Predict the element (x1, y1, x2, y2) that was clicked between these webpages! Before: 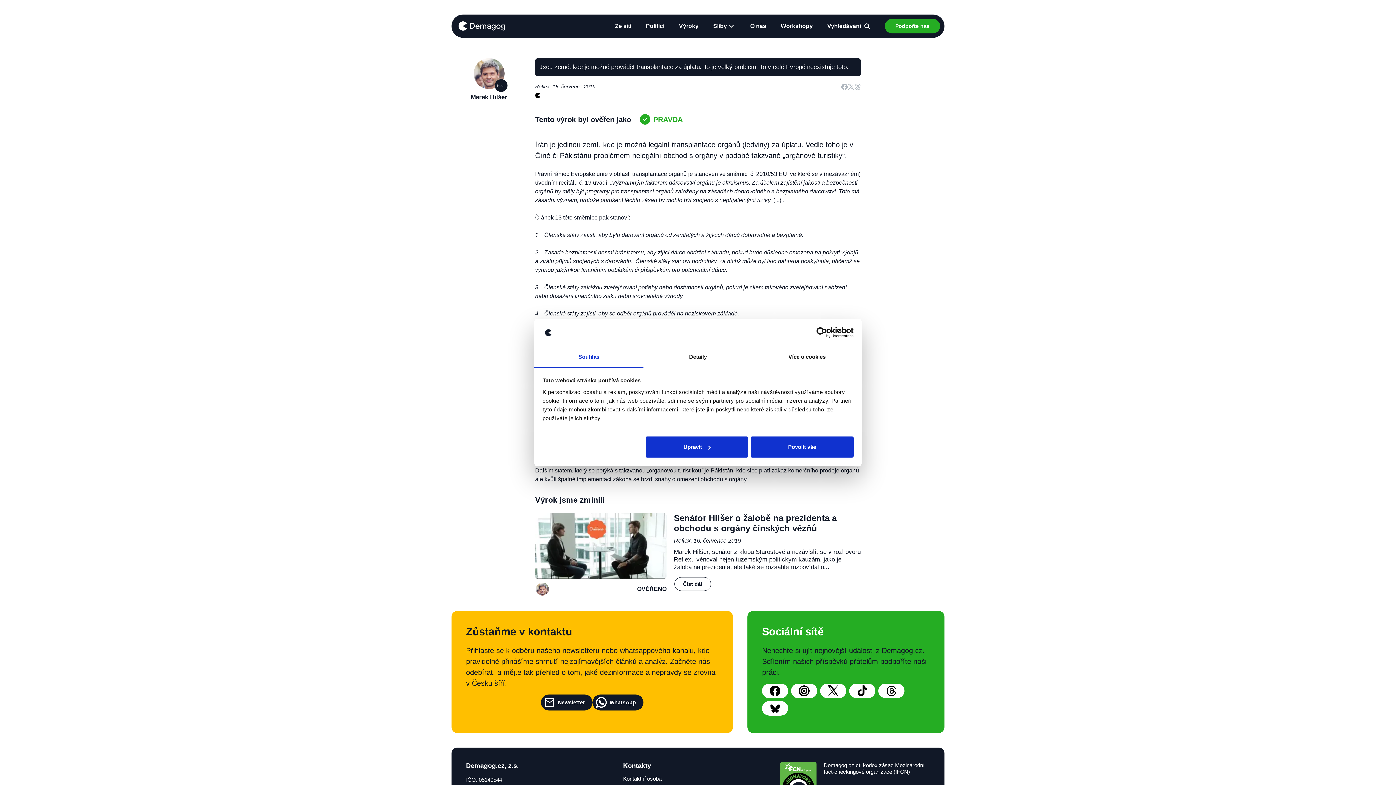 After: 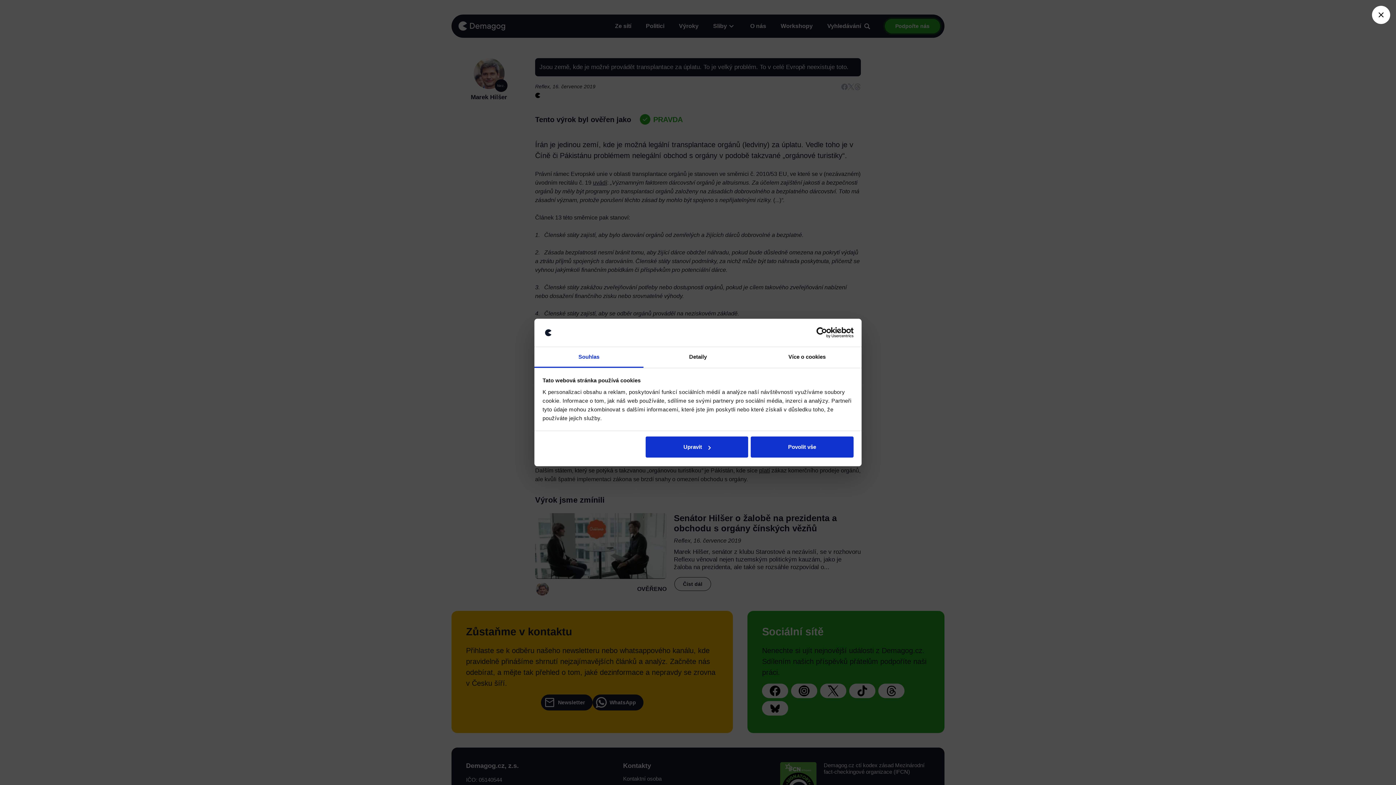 Action: label: Podpořte nás bbox: (884, 18, 940, 33)